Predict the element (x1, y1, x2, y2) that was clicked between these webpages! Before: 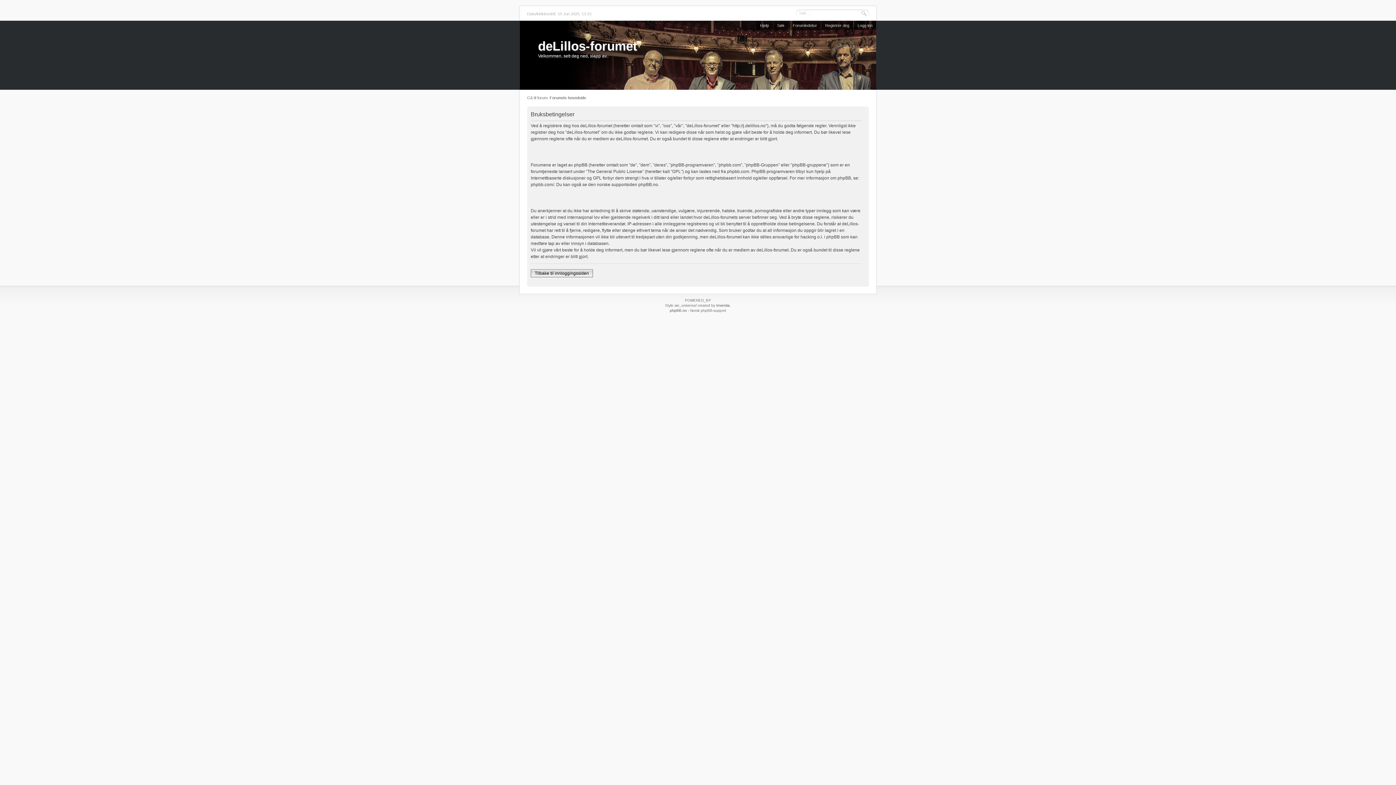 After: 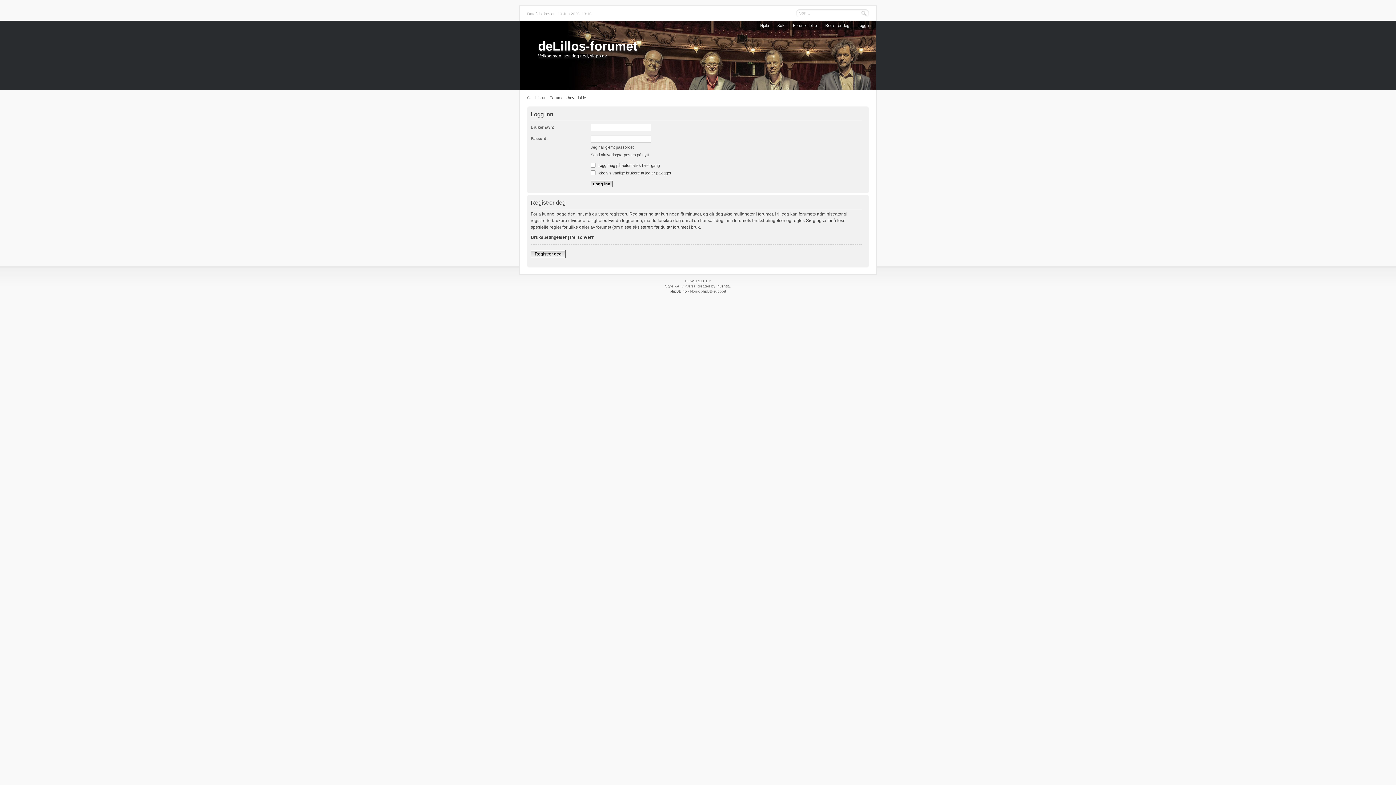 Action: label: Tilbake til innloggingssiden bbox: (530, 269, 593, 277)